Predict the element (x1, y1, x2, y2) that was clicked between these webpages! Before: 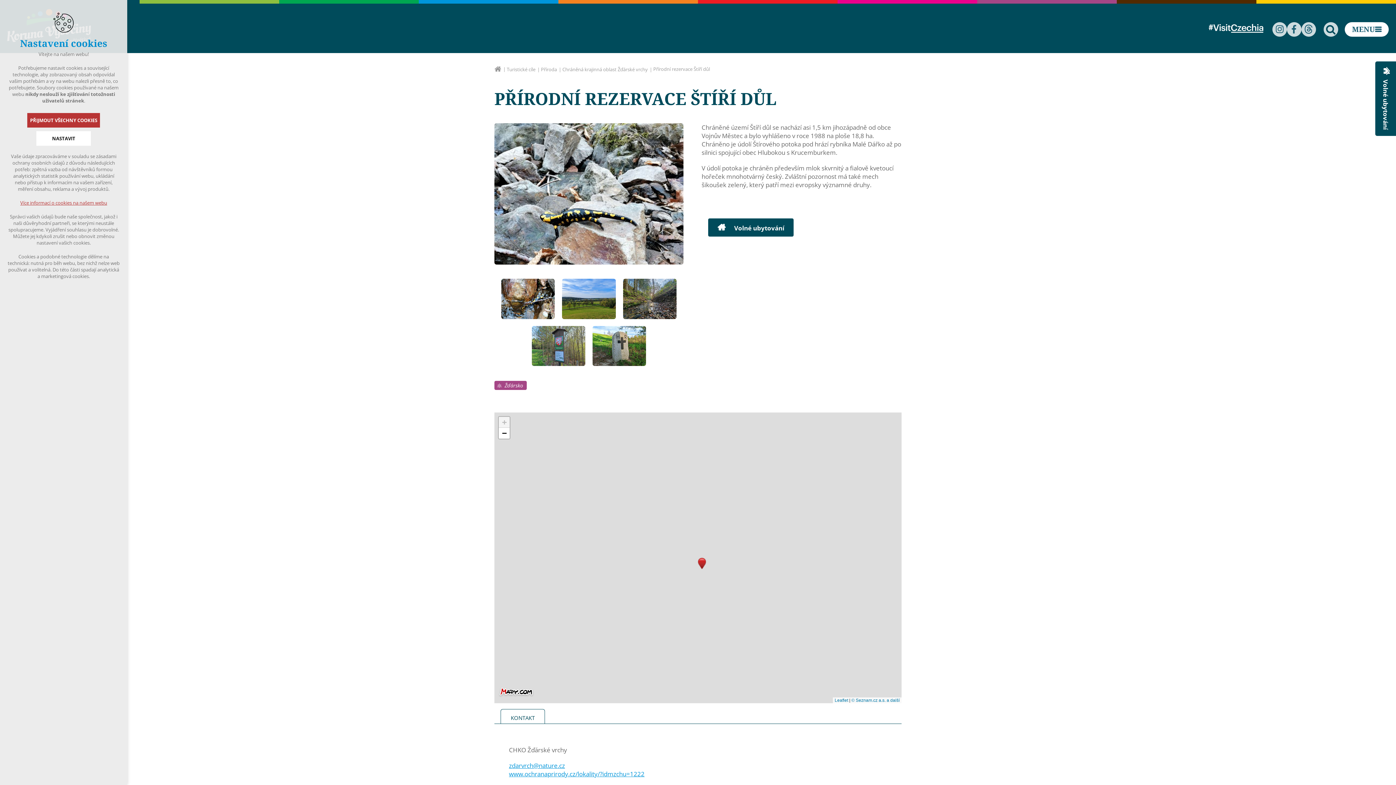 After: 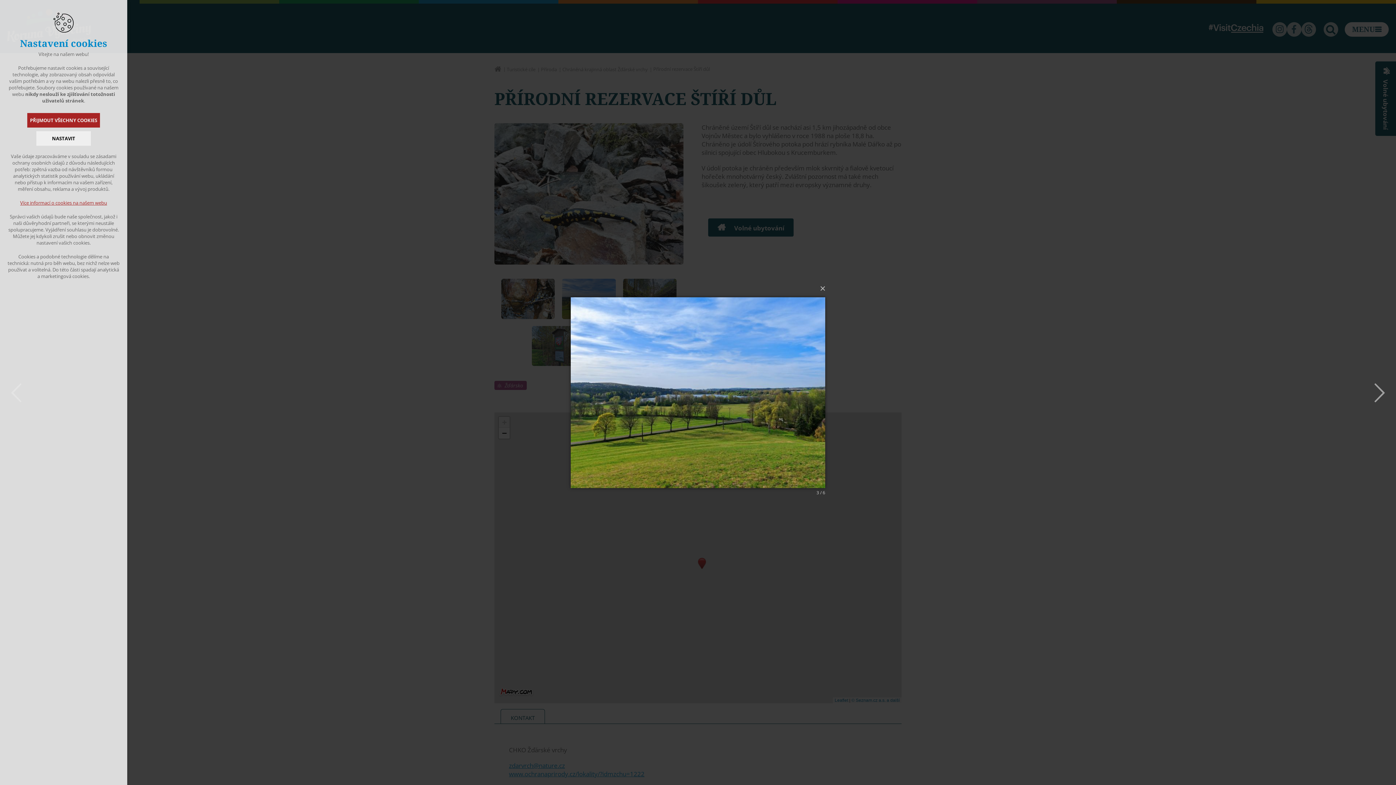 Action: bbox: (562, 279, 615, 319)